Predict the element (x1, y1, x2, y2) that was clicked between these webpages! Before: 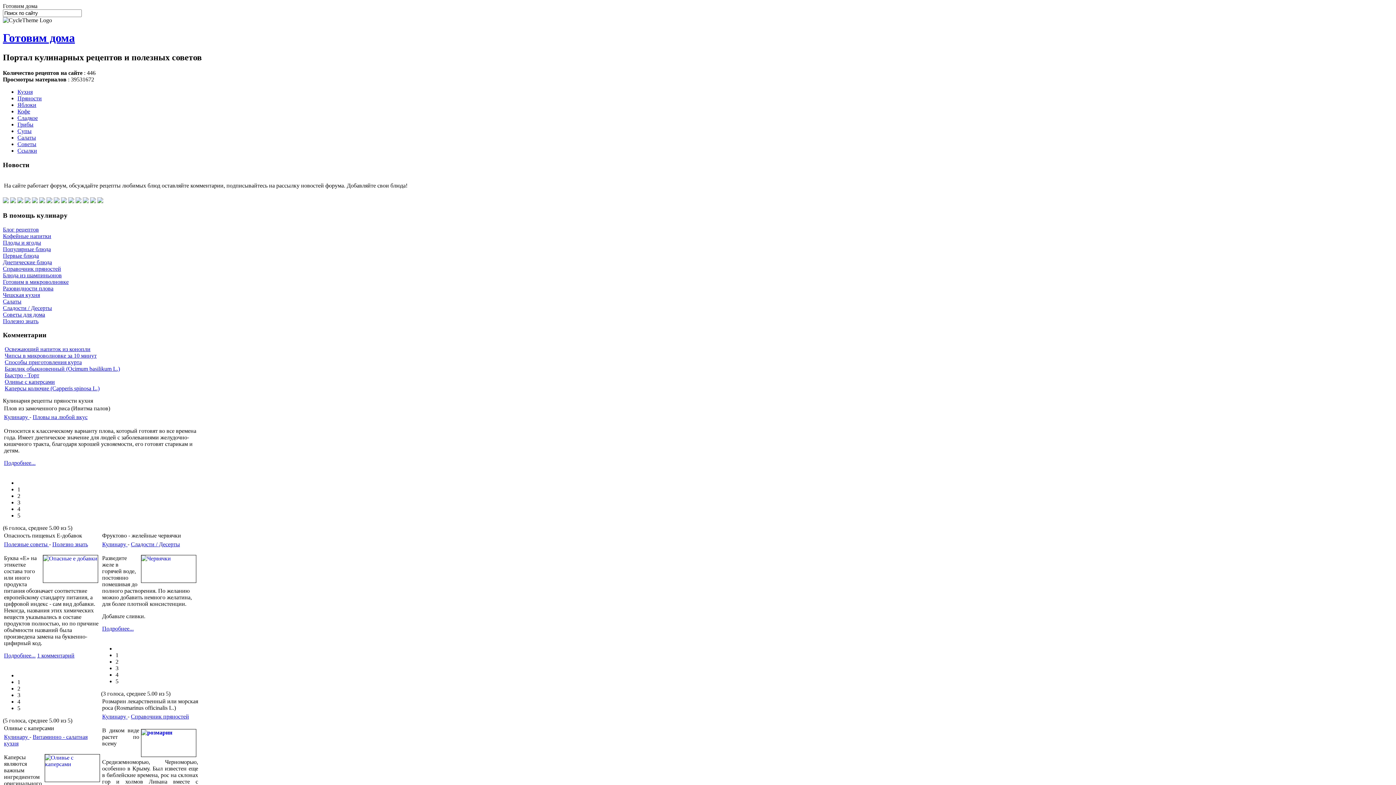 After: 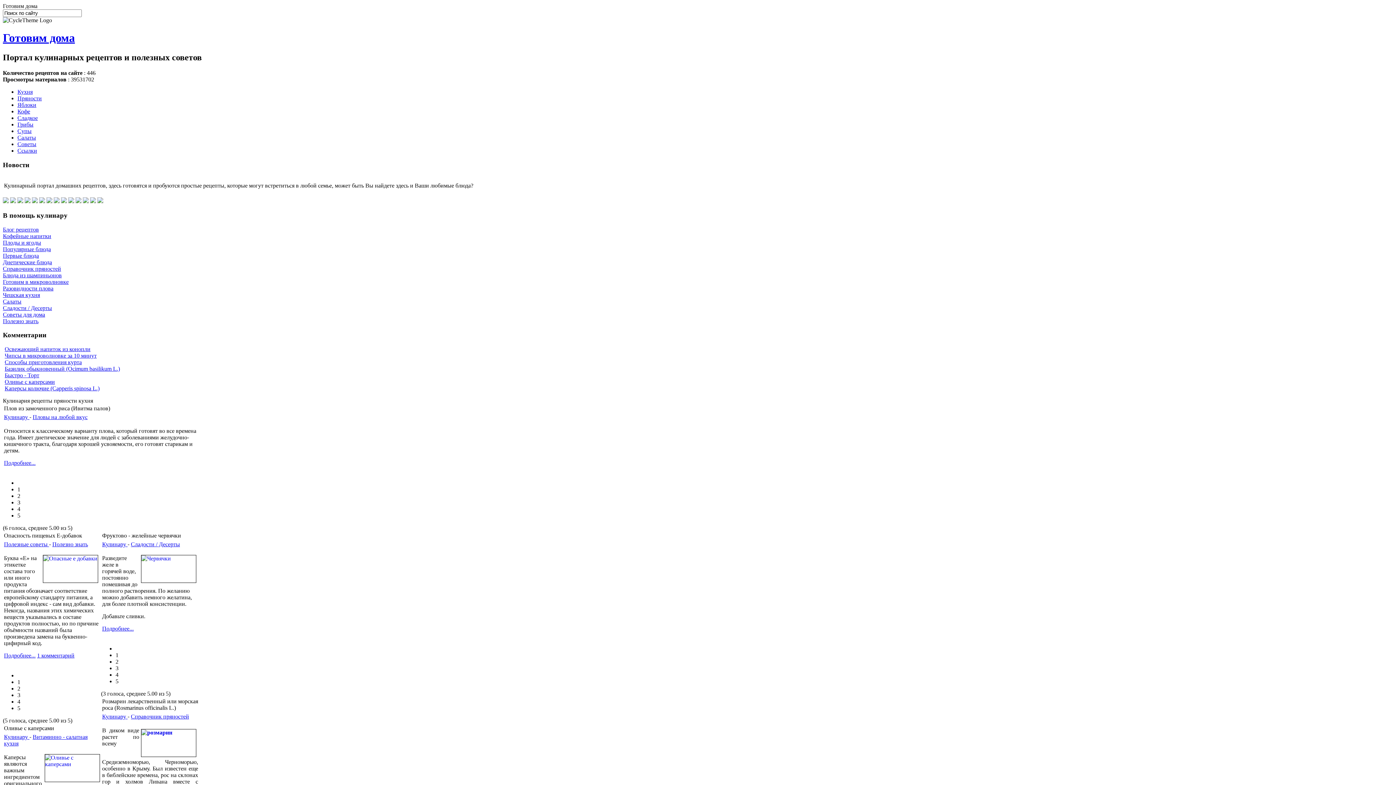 Action: label: Грибы bbox: (17, 121, 33, 127)